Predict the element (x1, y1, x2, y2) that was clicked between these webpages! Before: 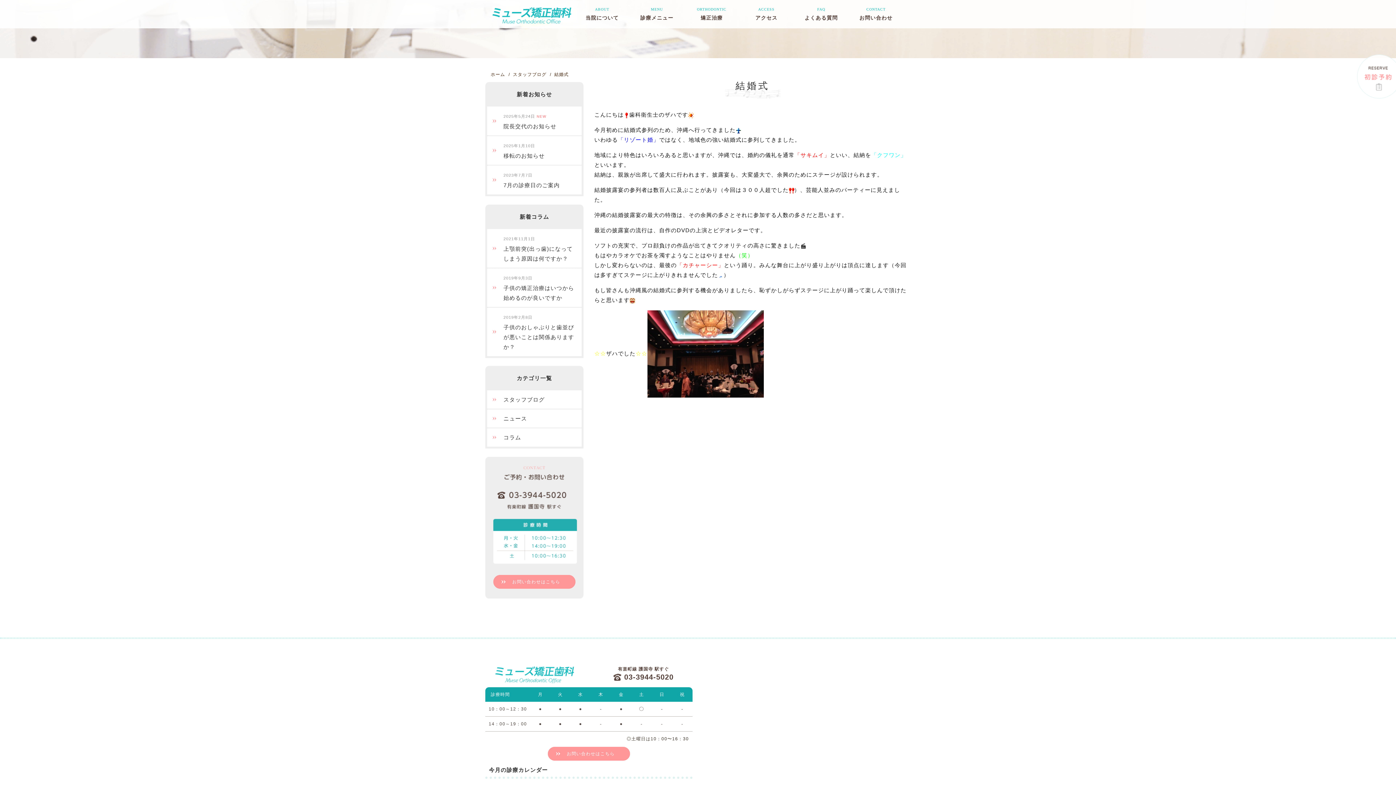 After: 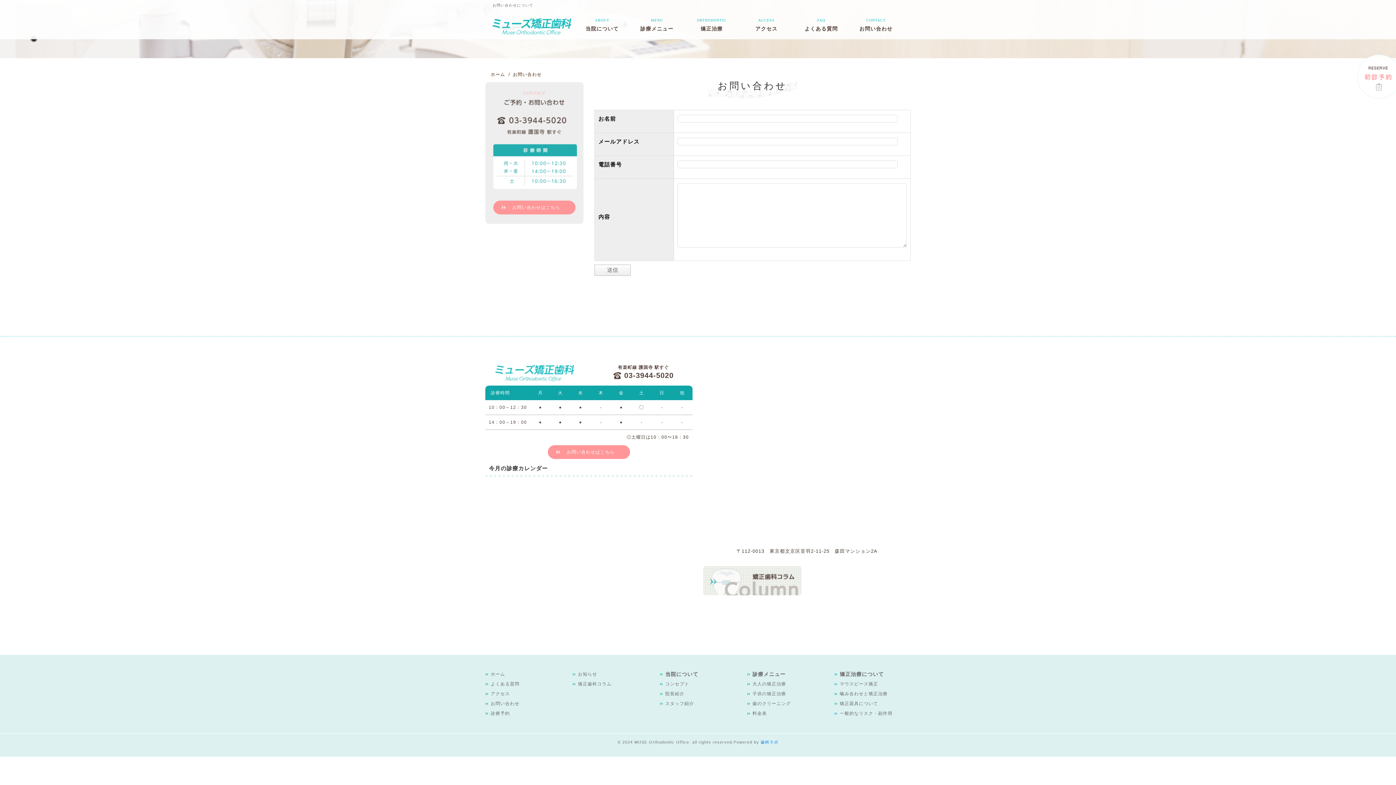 Action: bbox: (493, 575, 575, 589) label: お問い合わせはこちら